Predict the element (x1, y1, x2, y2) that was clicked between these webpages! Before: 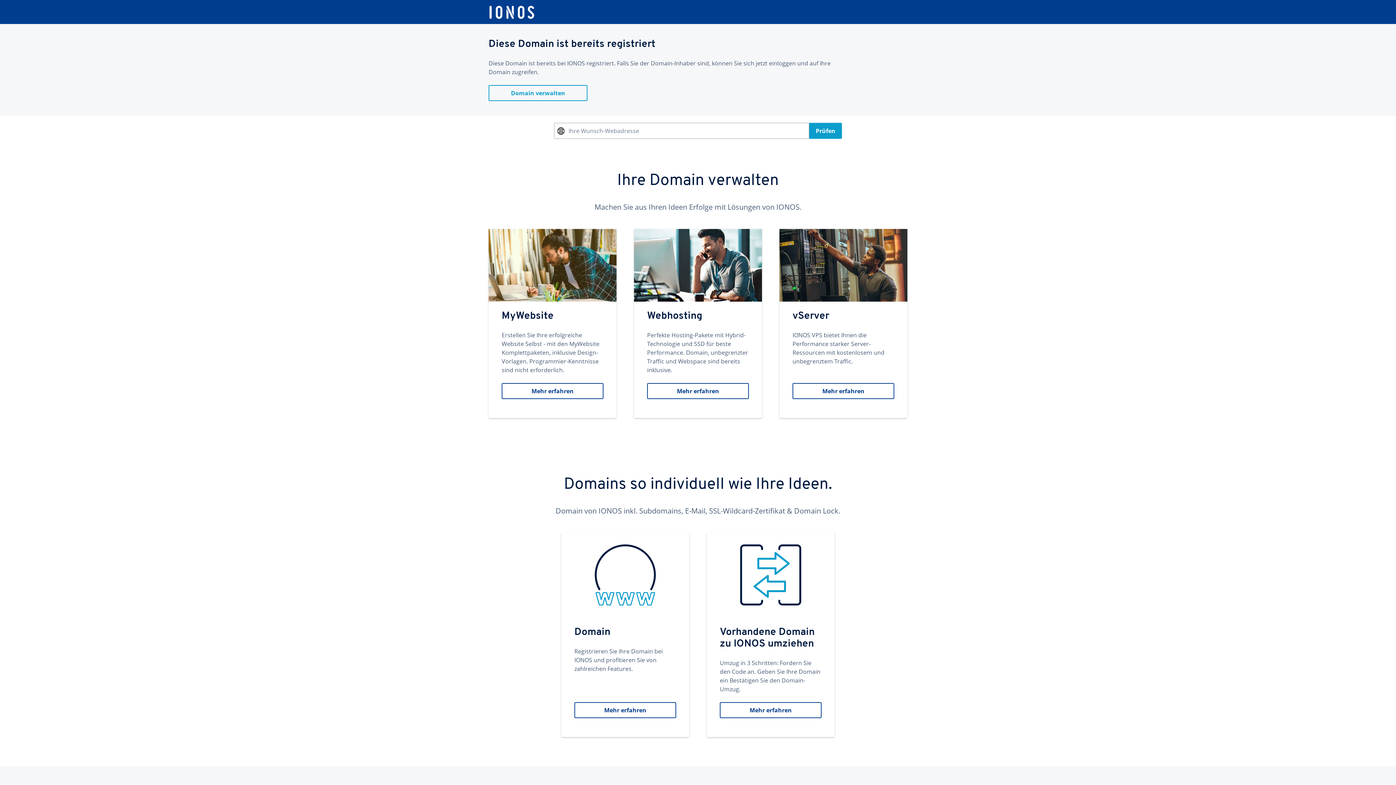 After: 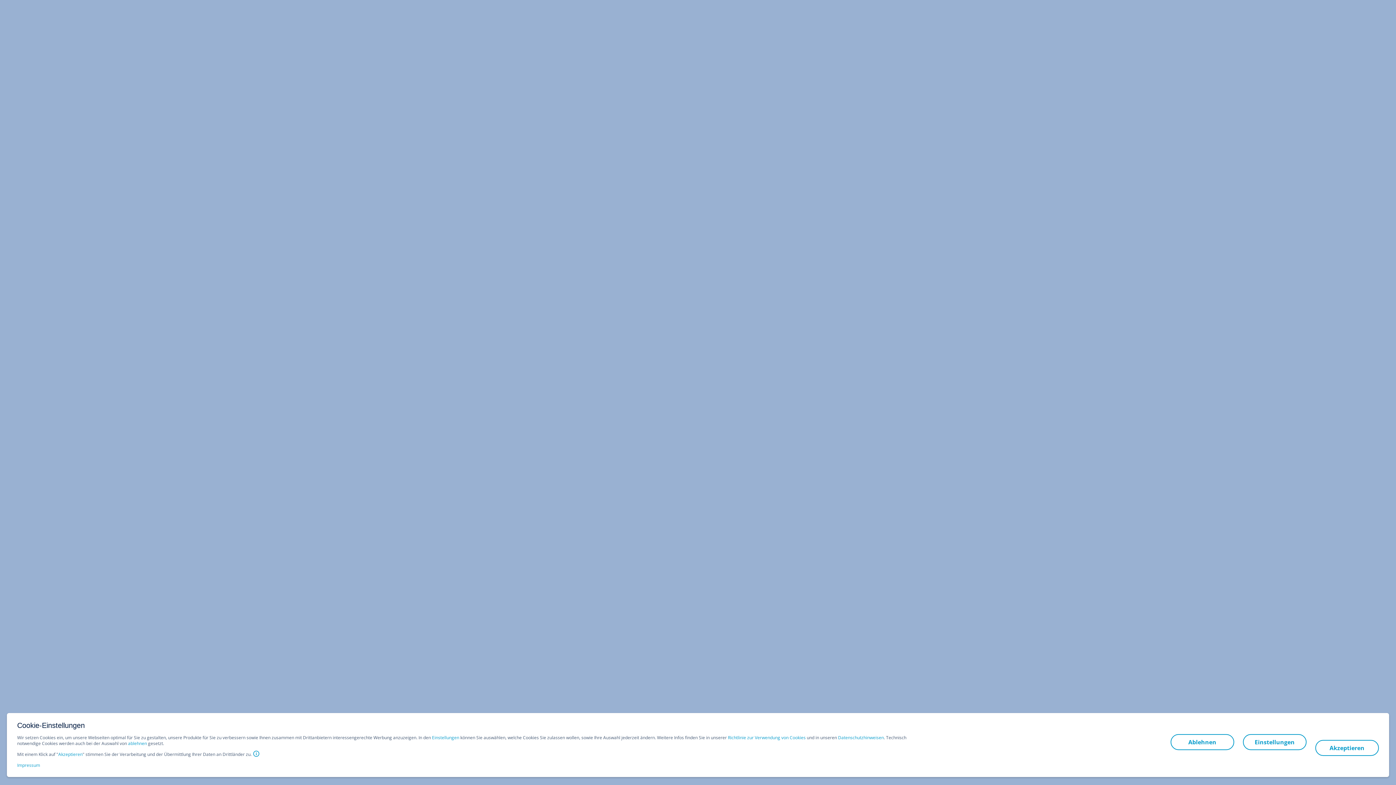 Action: bbox: (488, 5, 535, 19)